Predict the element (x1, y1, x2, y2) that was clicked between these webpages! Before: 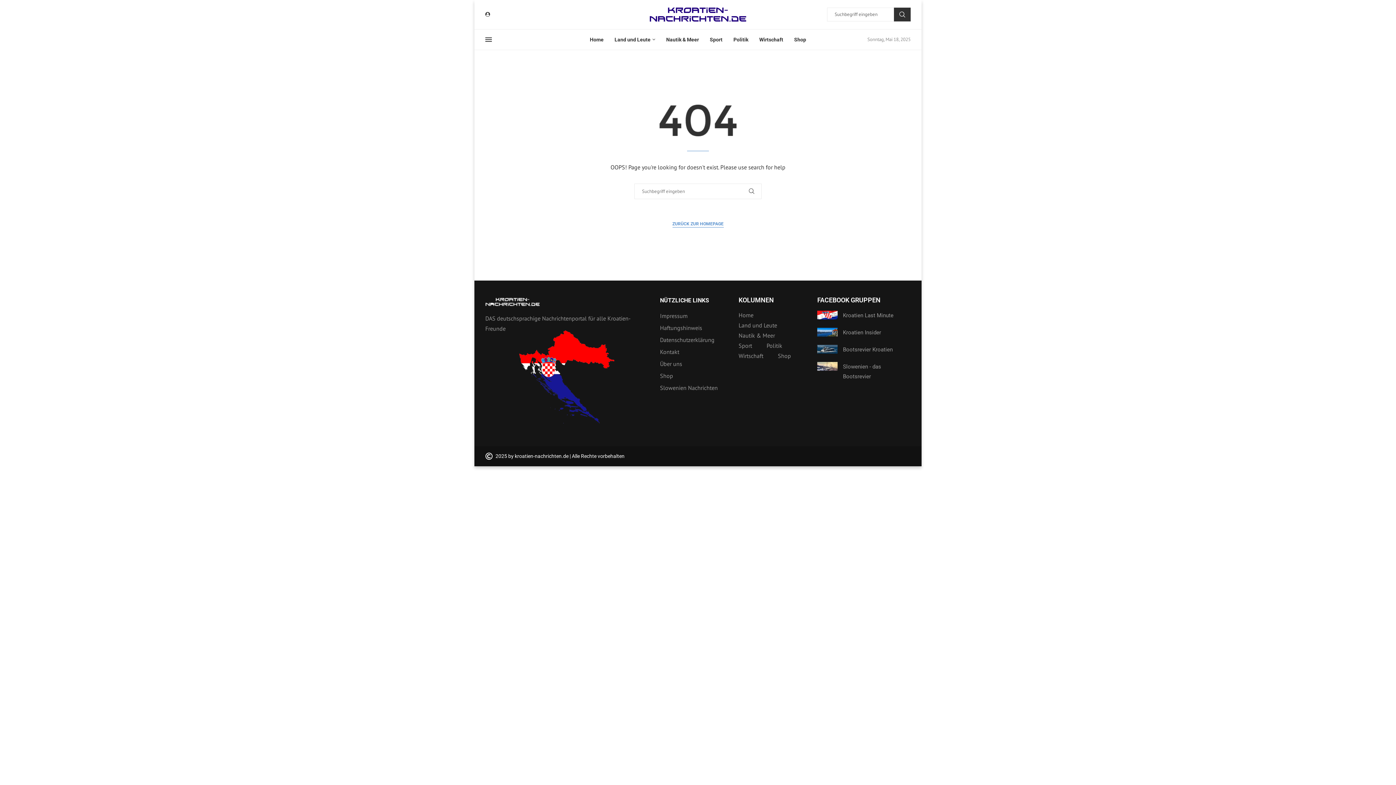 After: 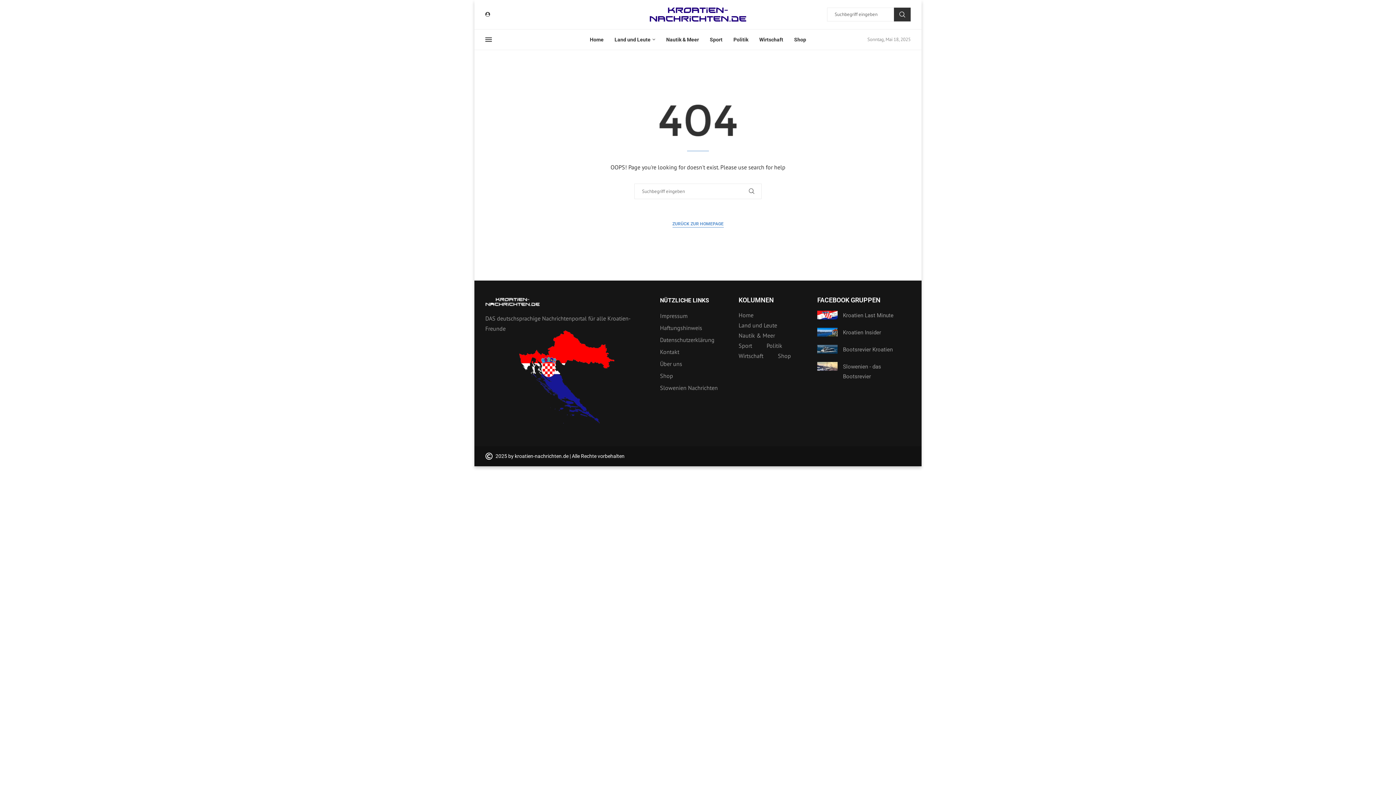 Action: bbox: (817, 345, 837, 353)